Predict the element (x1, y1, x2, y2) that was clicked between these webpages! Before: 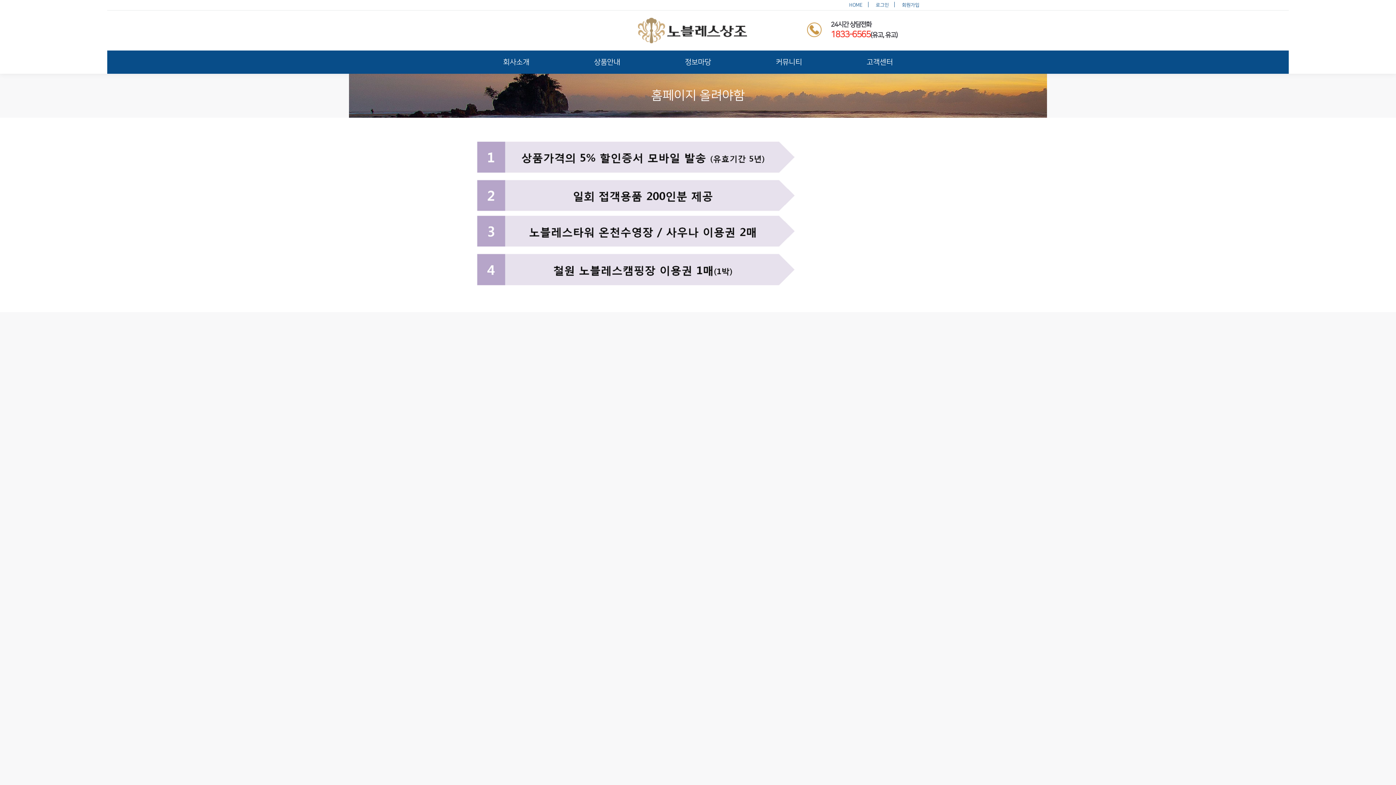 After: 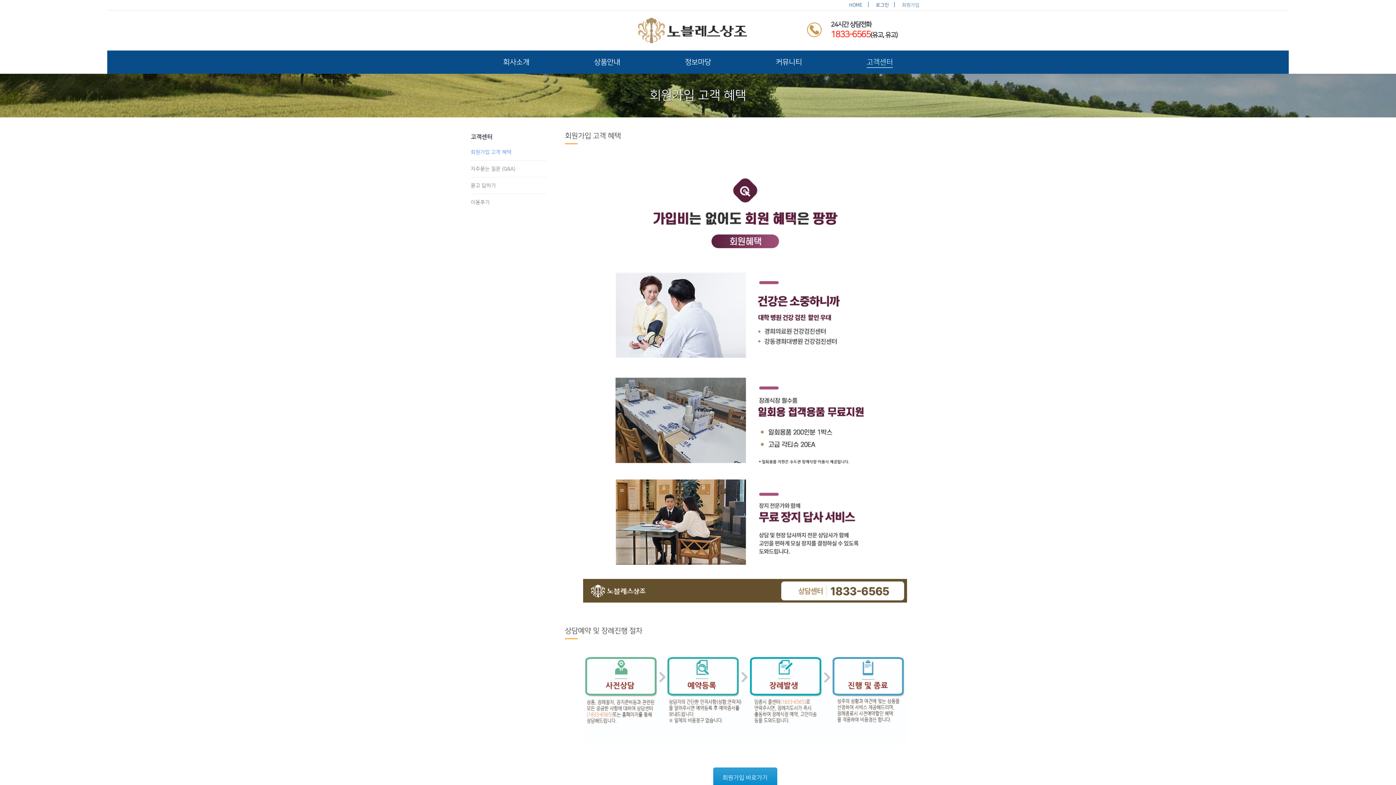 Action: bbox: (834, 50, 925, 73) label: 고객센터